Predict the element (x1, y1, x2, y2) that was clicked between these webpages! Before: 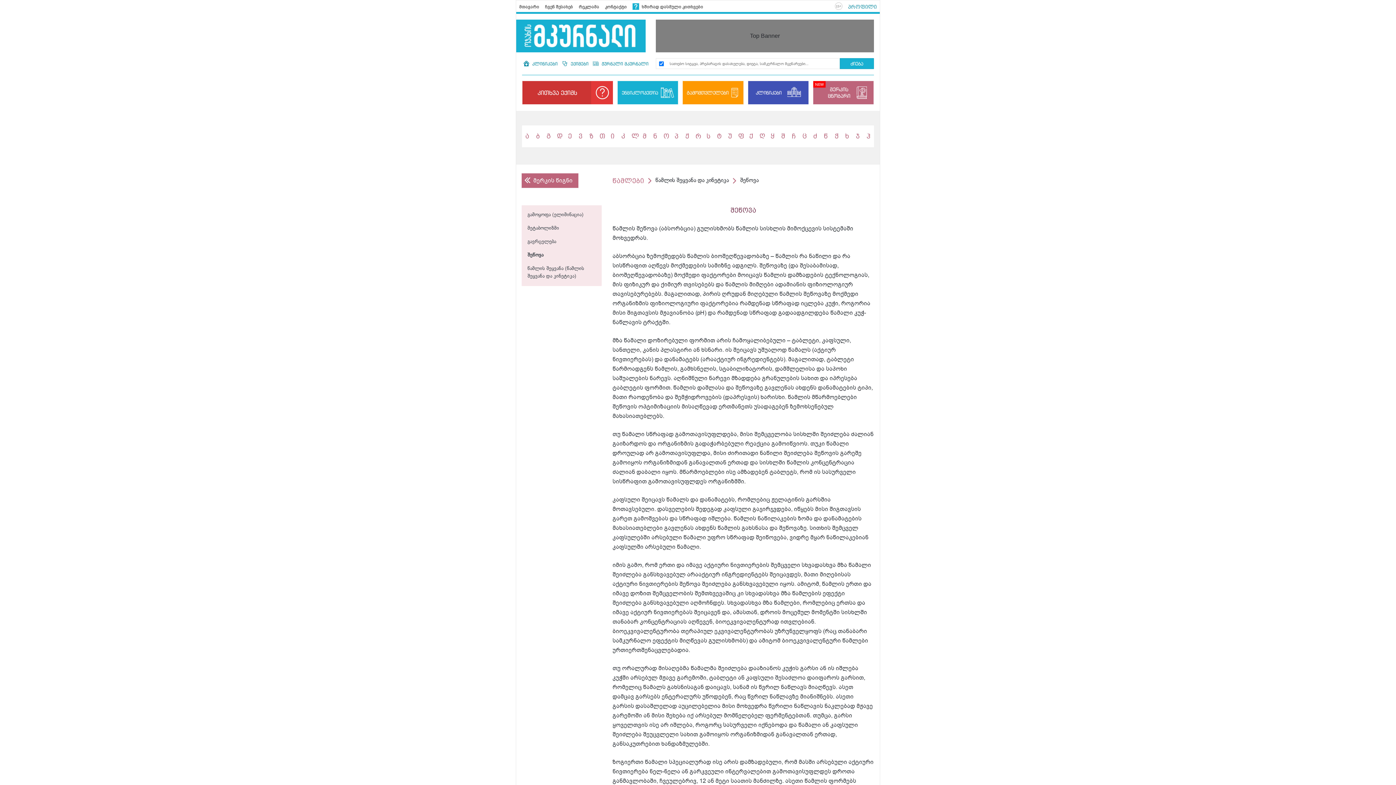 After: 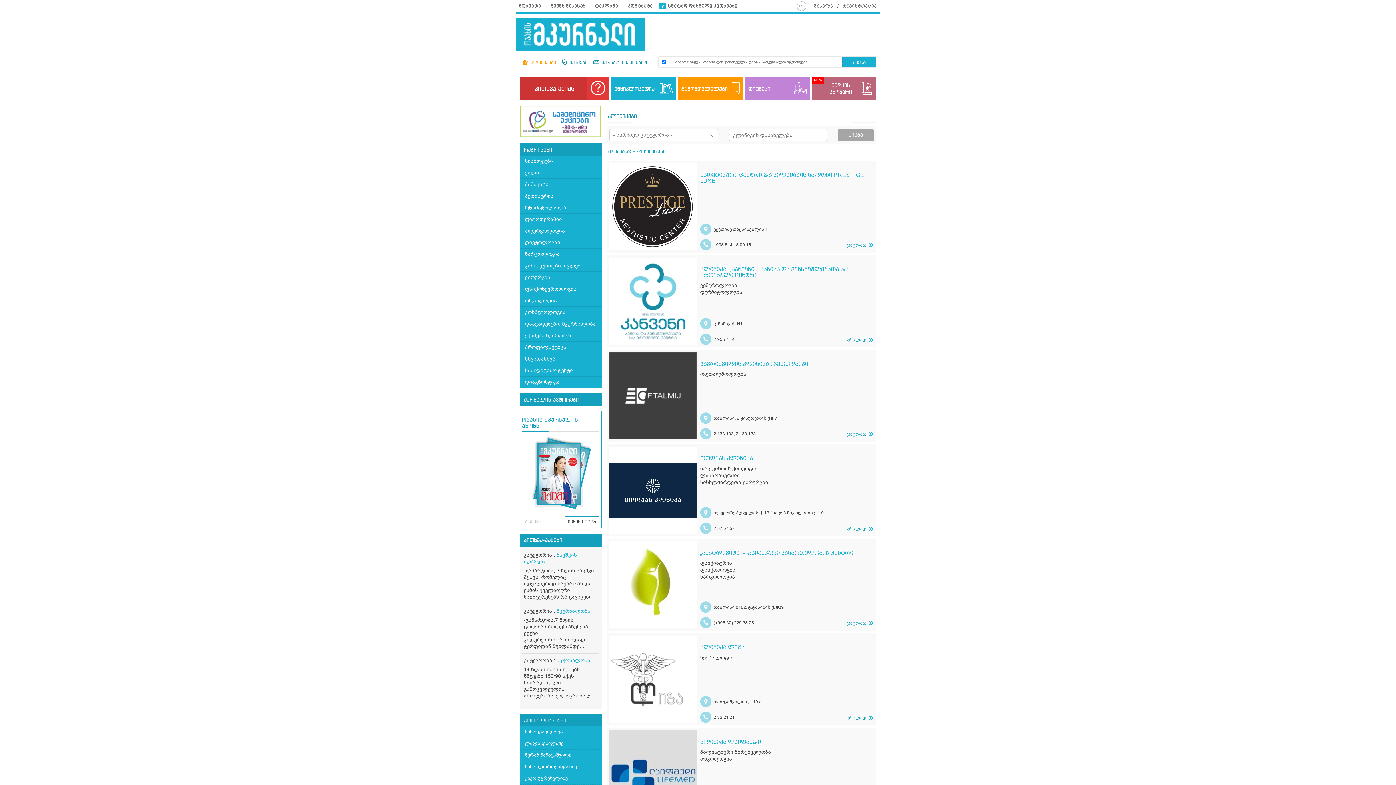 Action: label: კლინიკები bbox: (748, 81, 808, 105)